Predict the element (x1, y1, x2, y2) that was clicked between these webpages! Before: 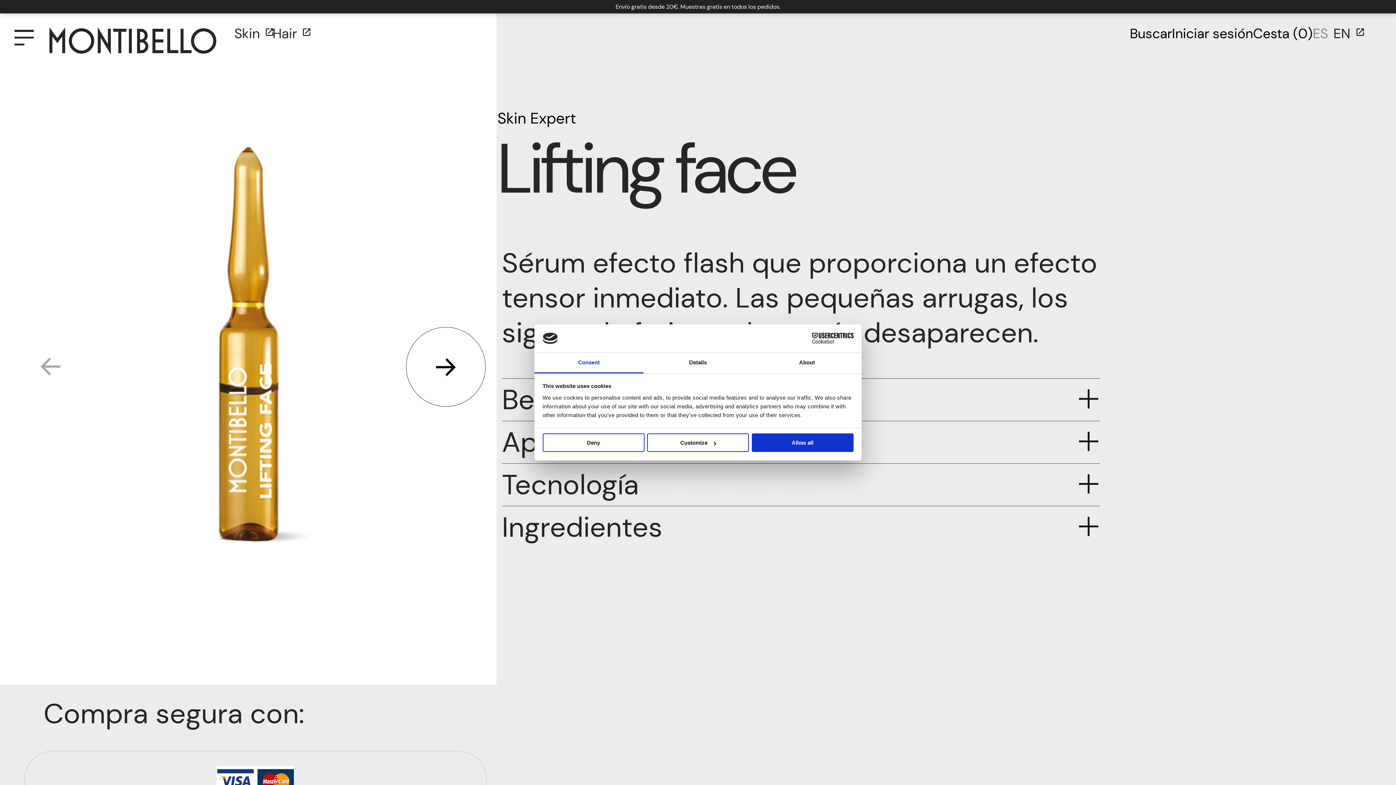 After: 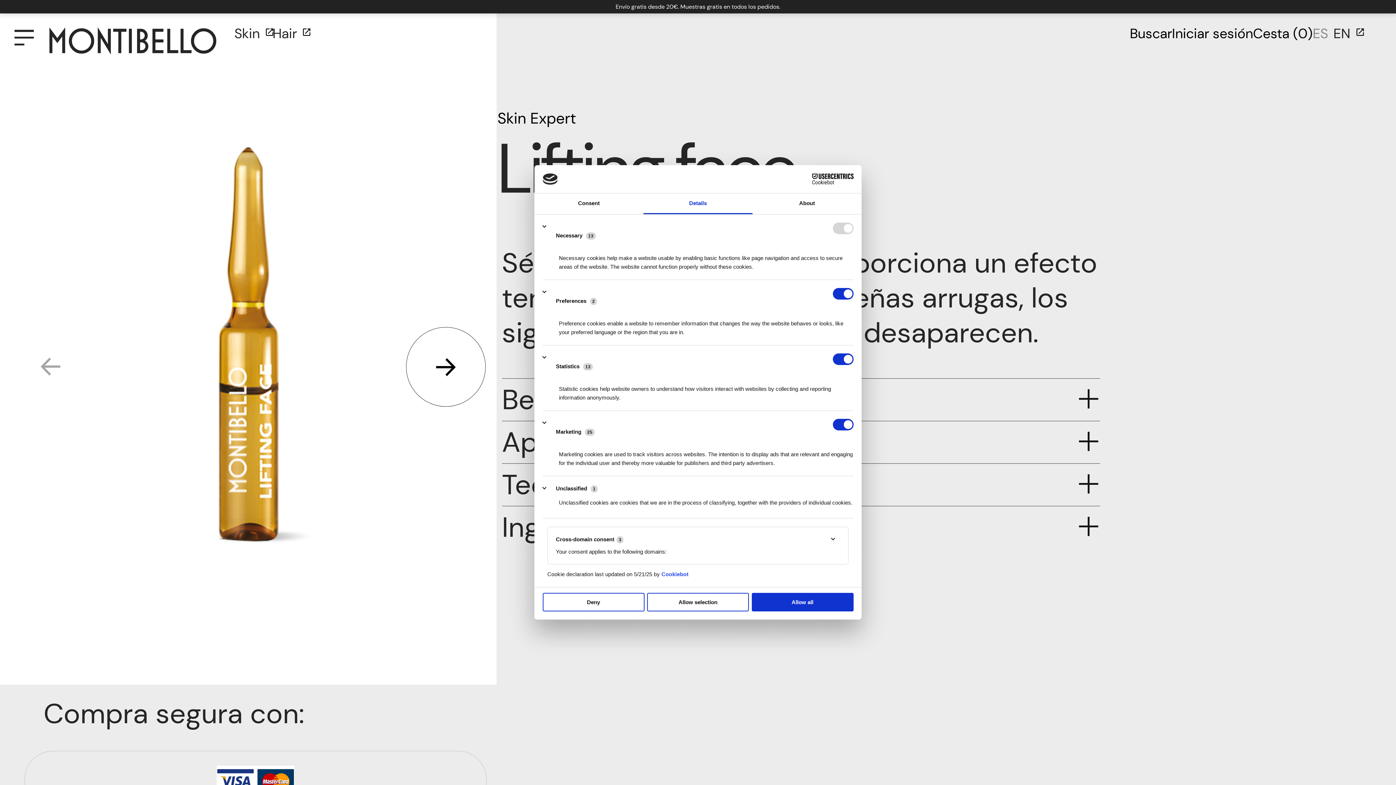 Action: bbox: (647, 433, 749, 452) label: Customize